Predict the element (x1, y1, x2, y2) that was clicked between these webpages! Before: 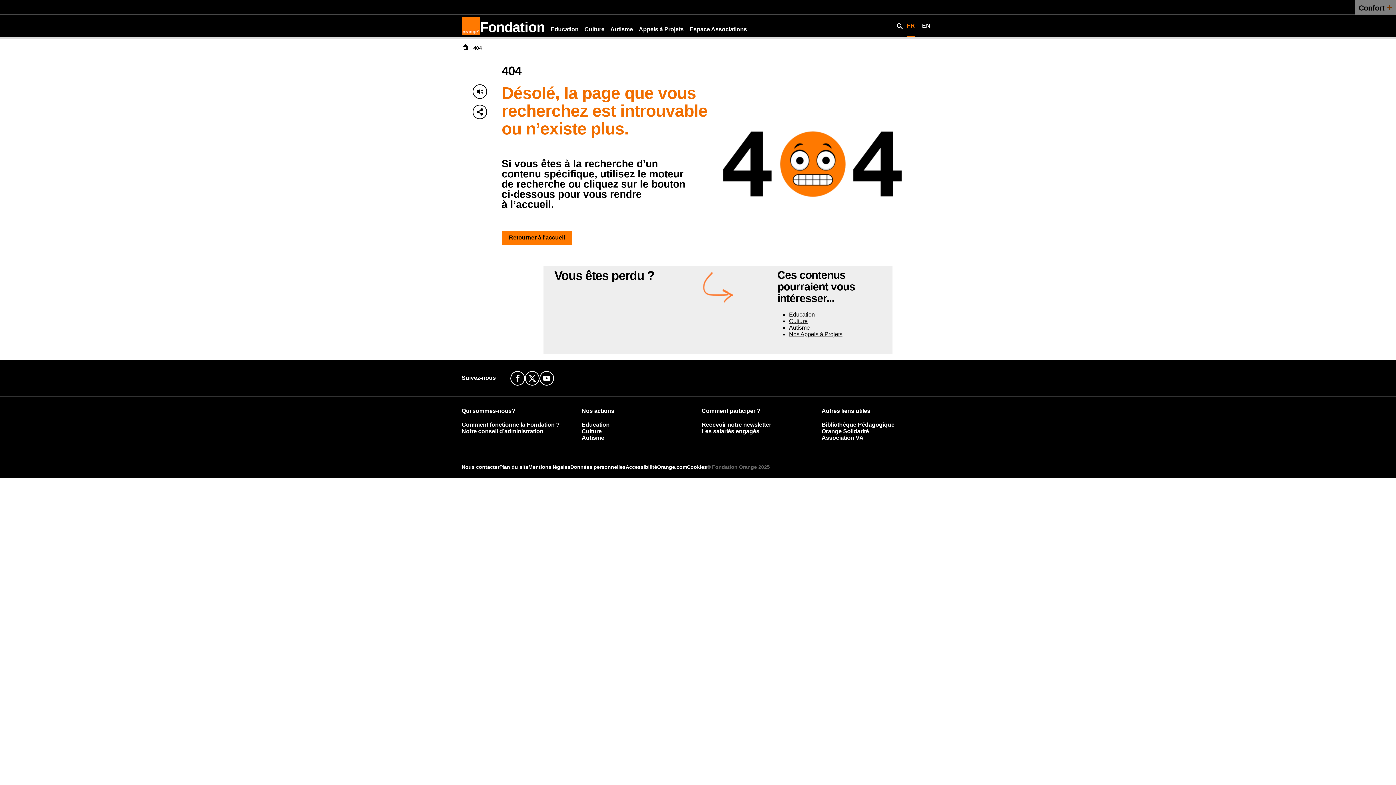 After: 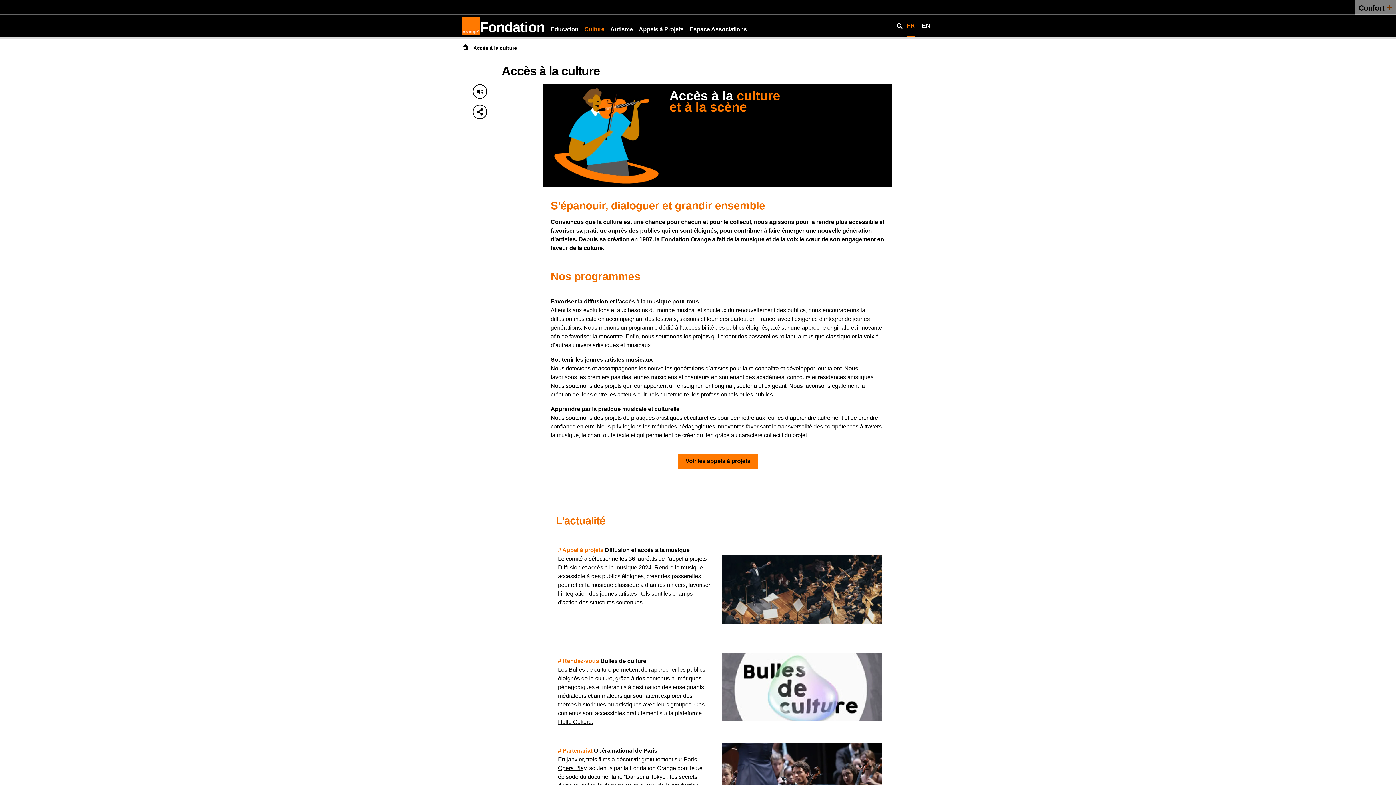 Action: label: Culture bbox: (584, 26, 604, 32)